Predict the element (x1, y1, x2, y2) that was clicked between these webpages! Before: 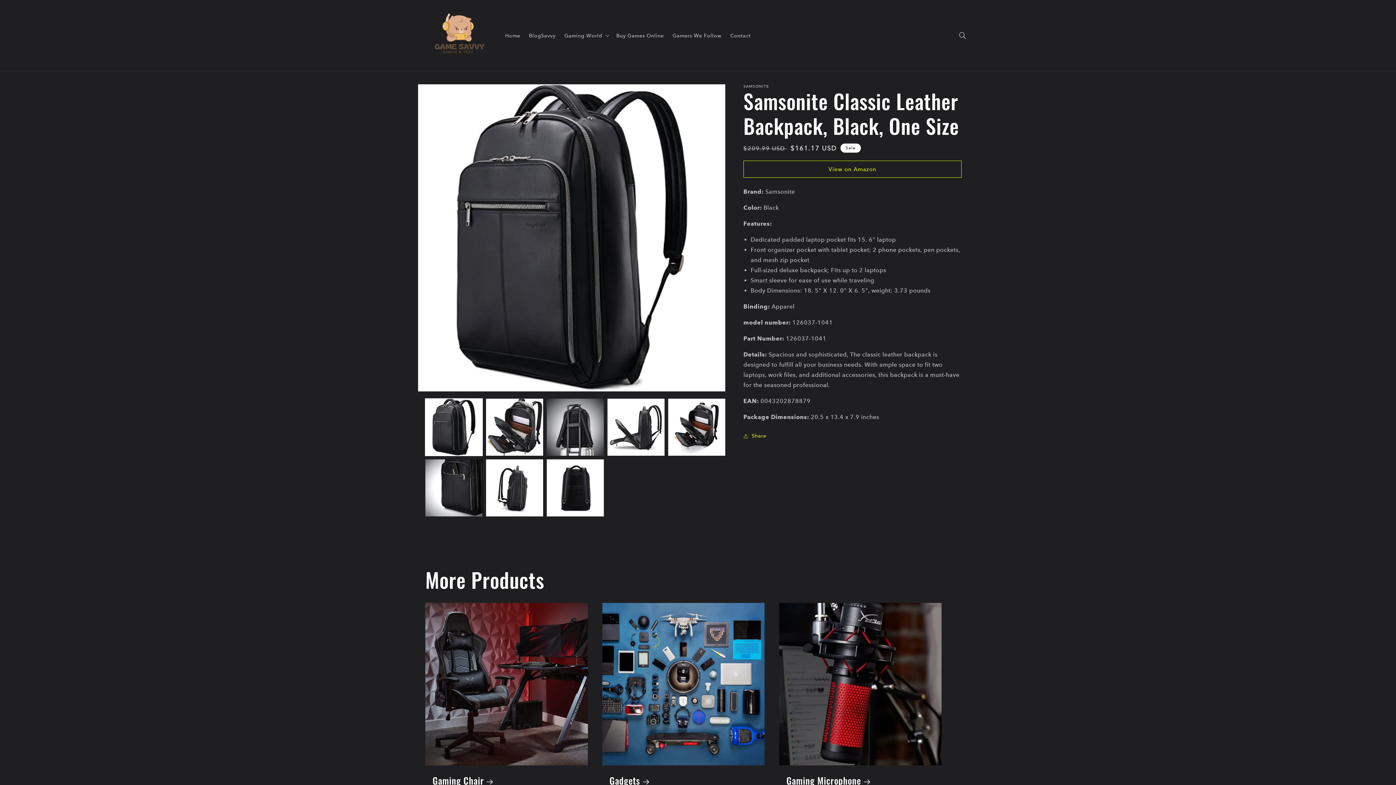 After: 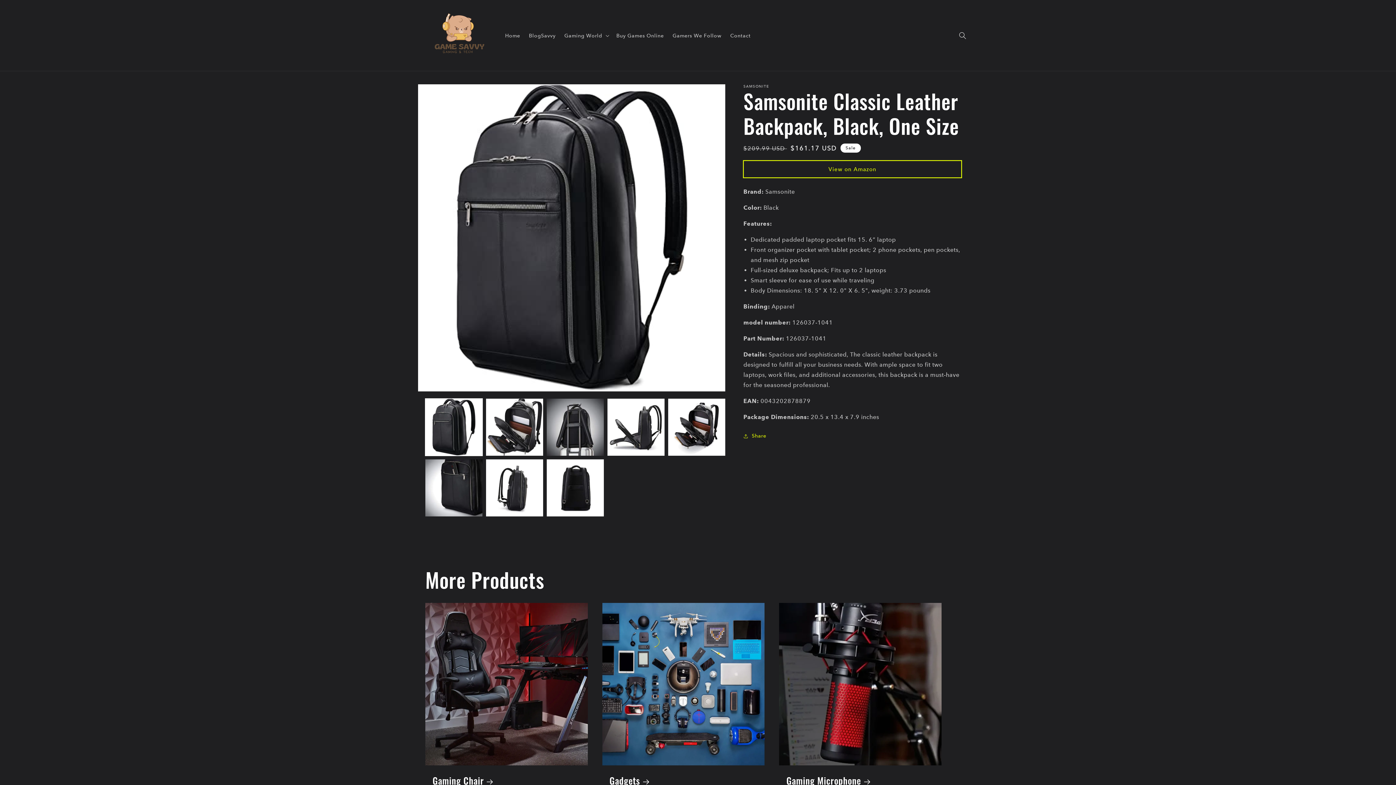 Action: bbox: (743, 160, 961, 177) label: View on Amazon